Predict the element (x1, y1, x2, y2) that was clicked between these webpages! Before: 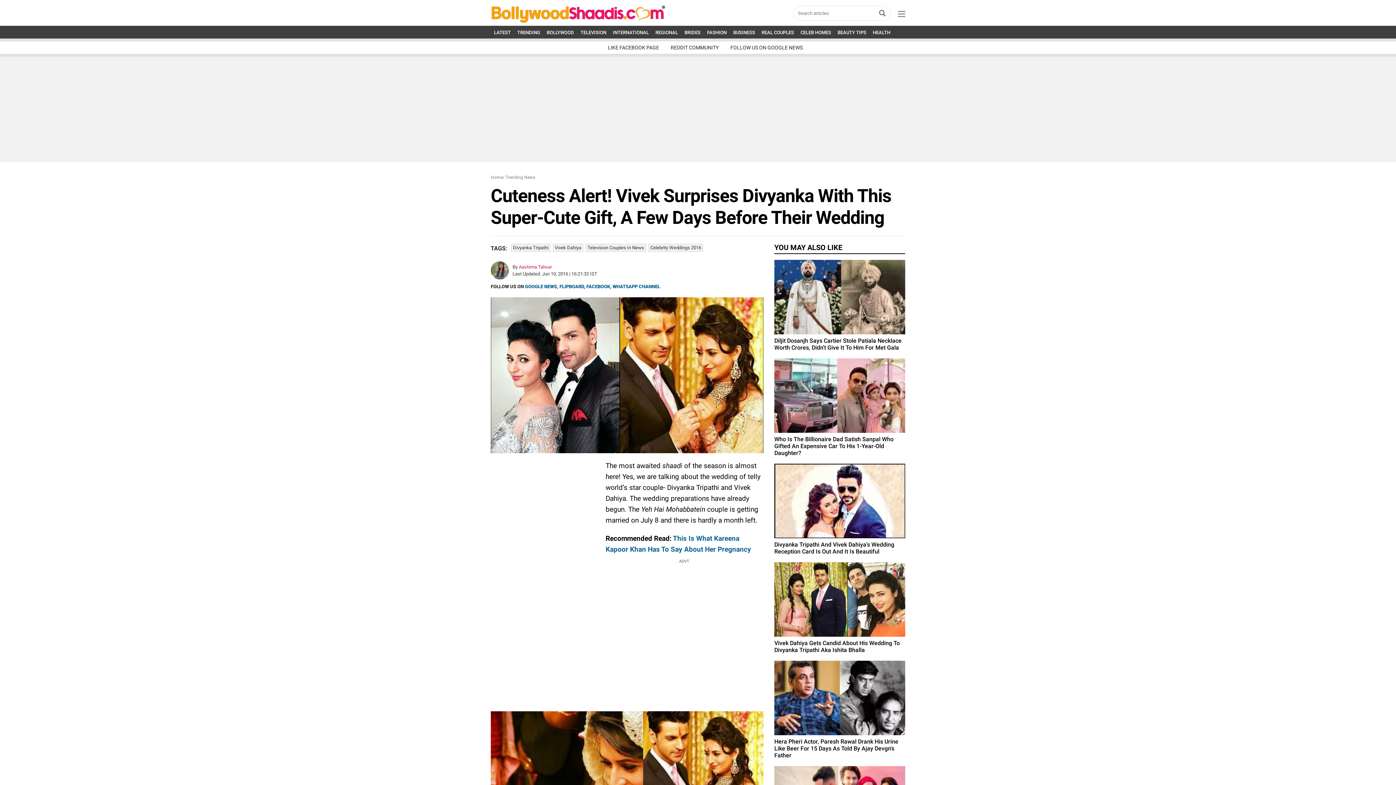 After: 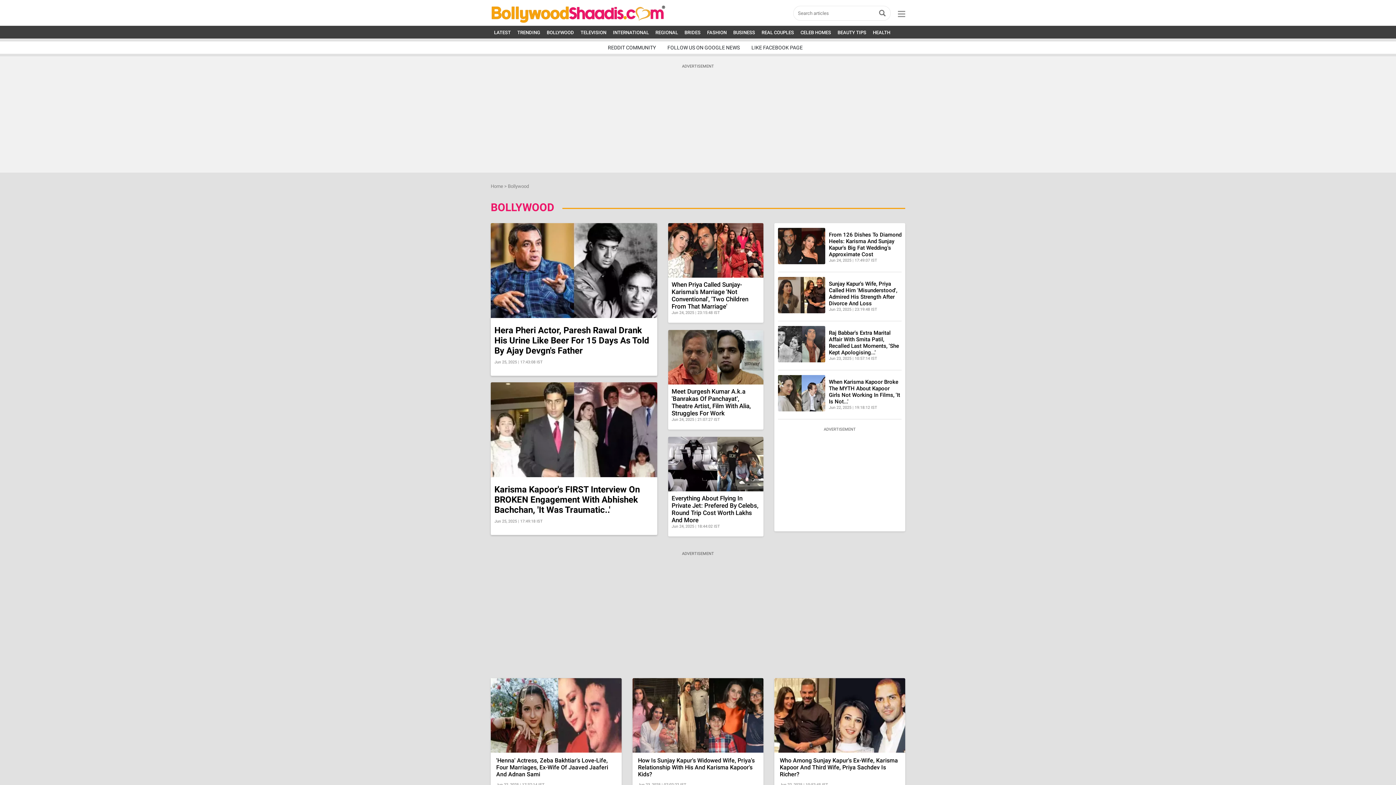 Action: label: BOLLYWOOD bbox: (546, 29, 574, 35)